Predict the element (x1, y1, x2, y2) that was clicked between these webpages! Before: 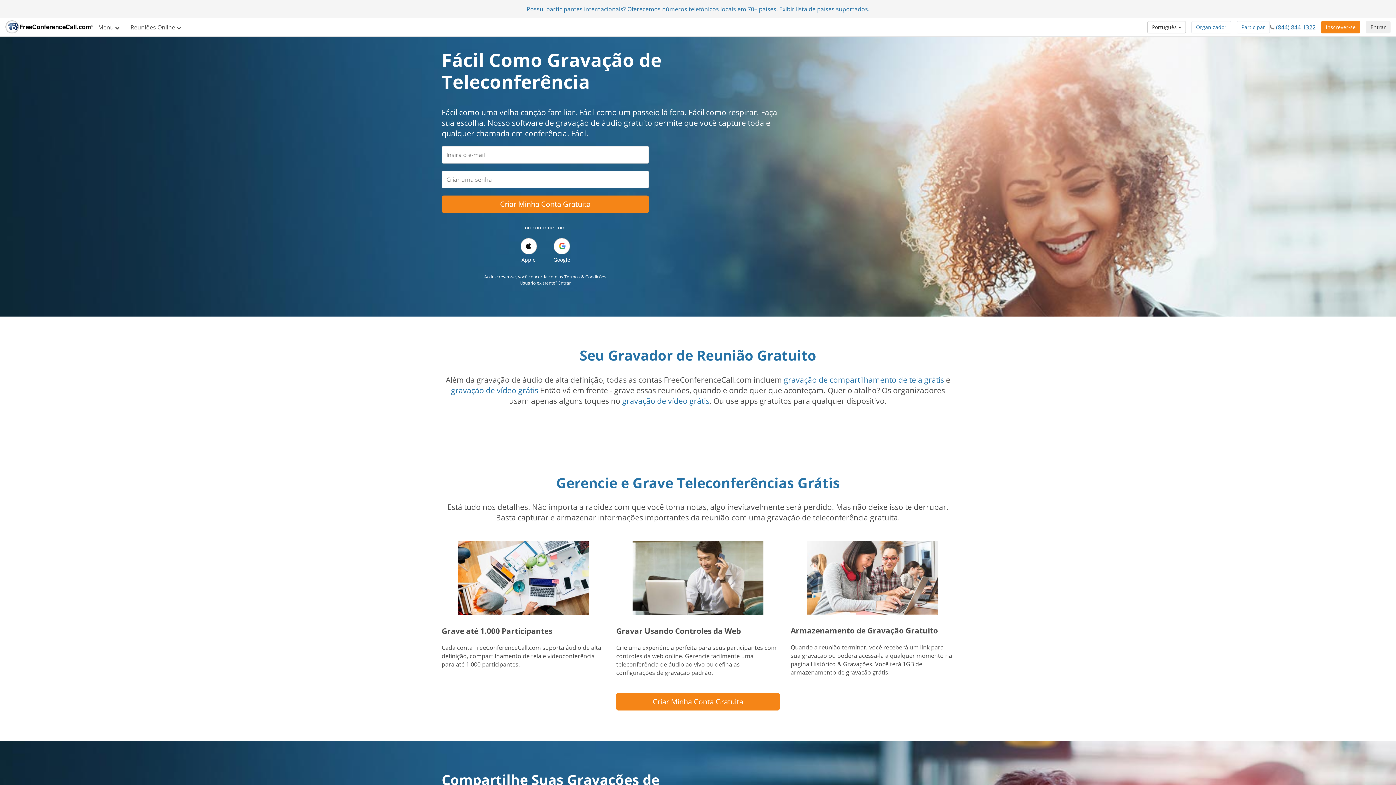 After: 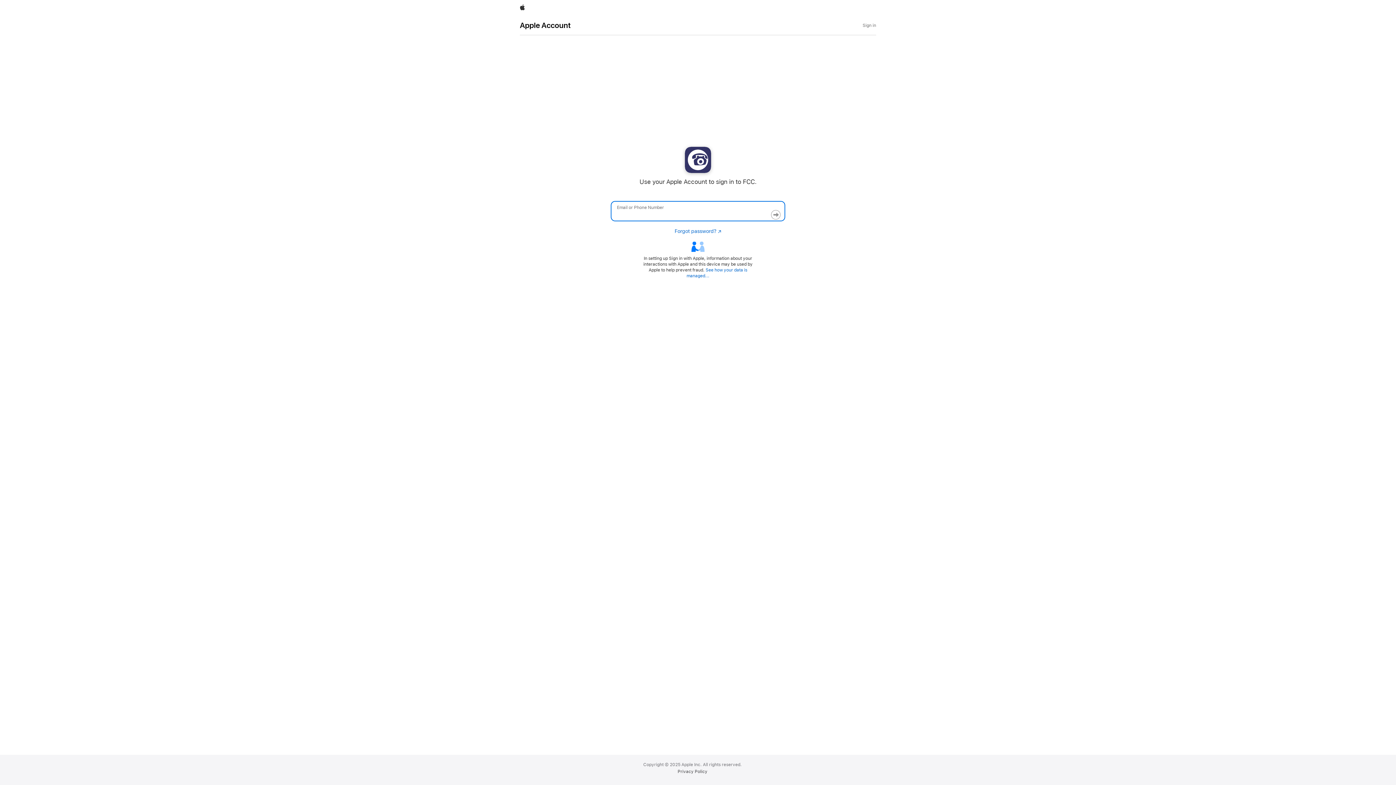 Action: label: Apple bbox: (515, 235, 541, 266)